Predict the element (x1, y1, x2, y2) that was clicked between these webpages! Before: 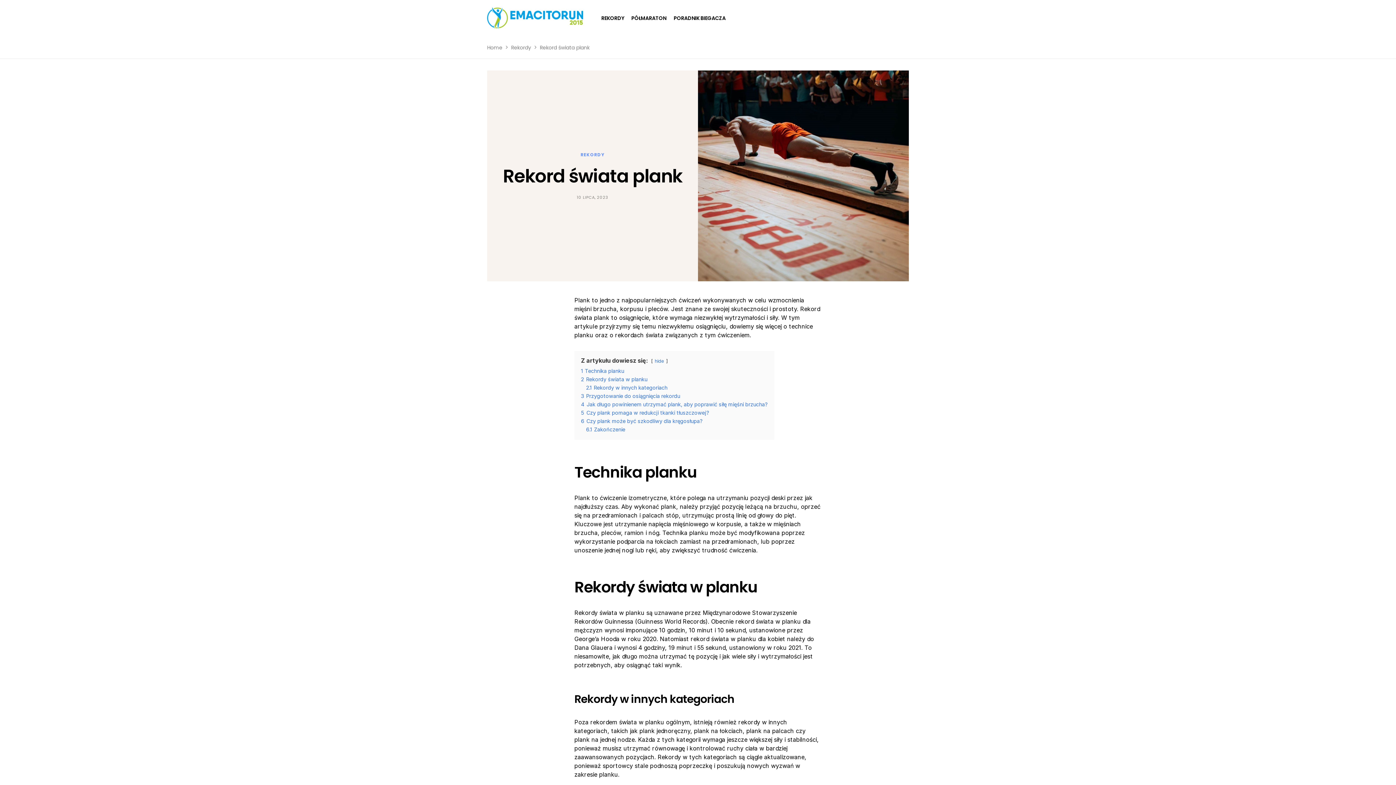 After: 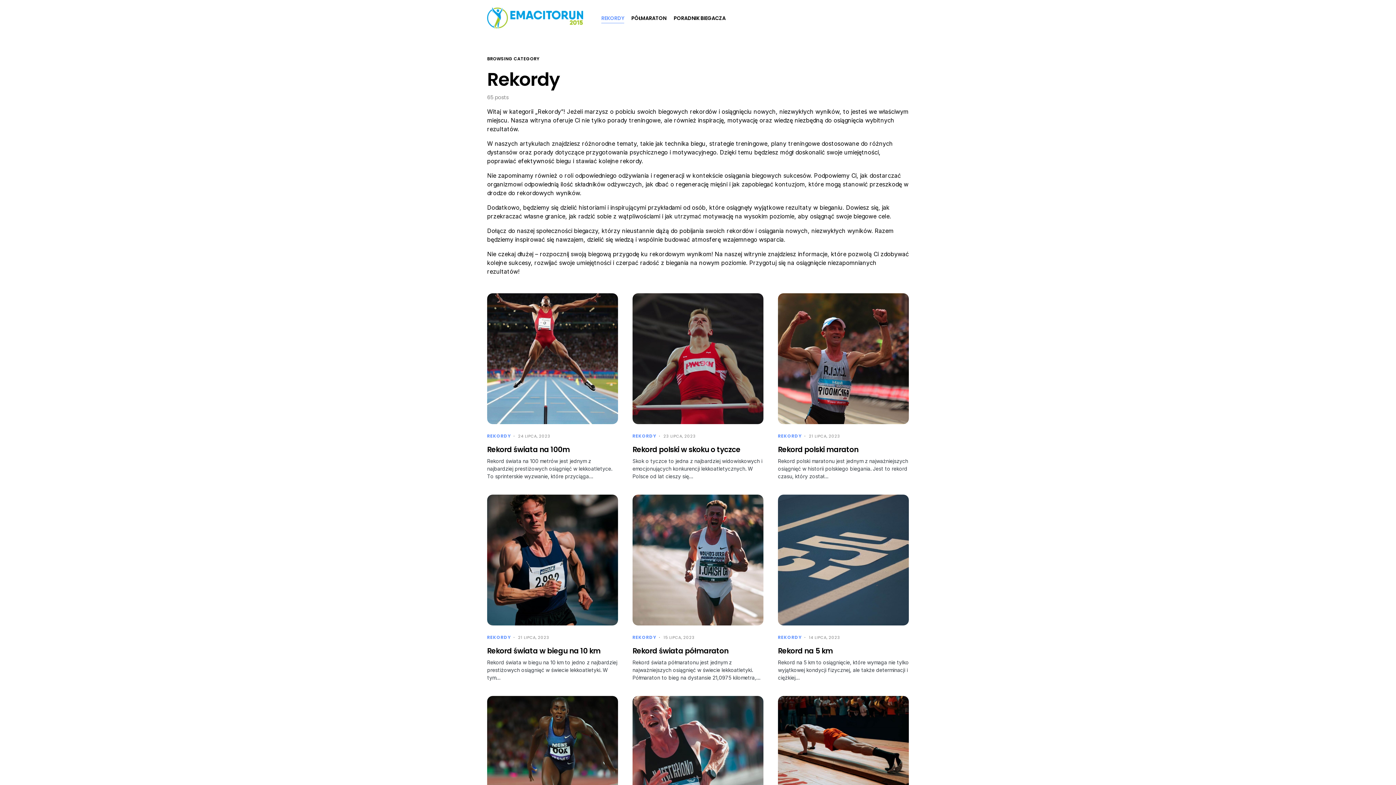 Action: bbox: (511, 44, 531, 51) label: Rekordy